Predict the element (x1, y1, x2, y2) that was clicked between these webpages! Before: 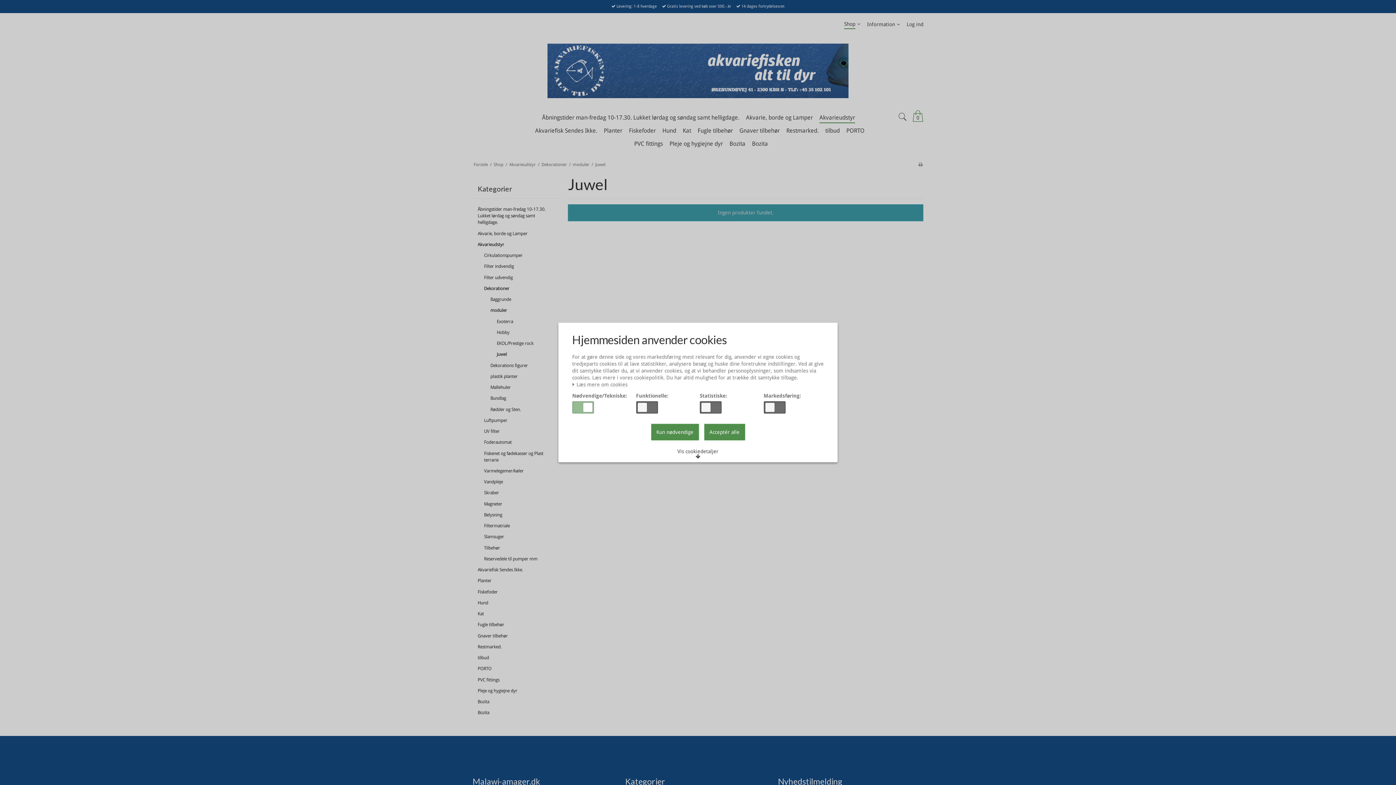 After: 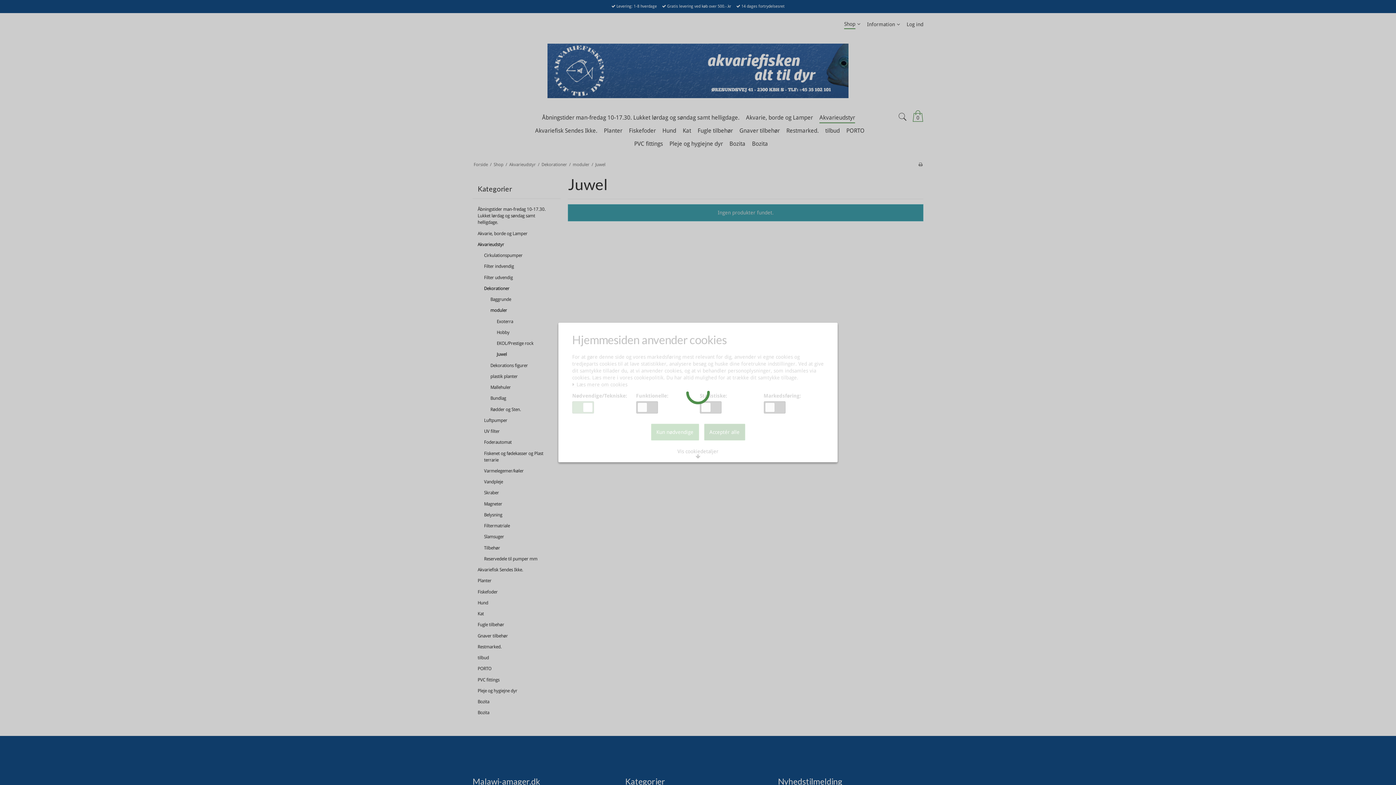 Action: bbox: (651, 424, 699, 440) label: Kun nødvendige